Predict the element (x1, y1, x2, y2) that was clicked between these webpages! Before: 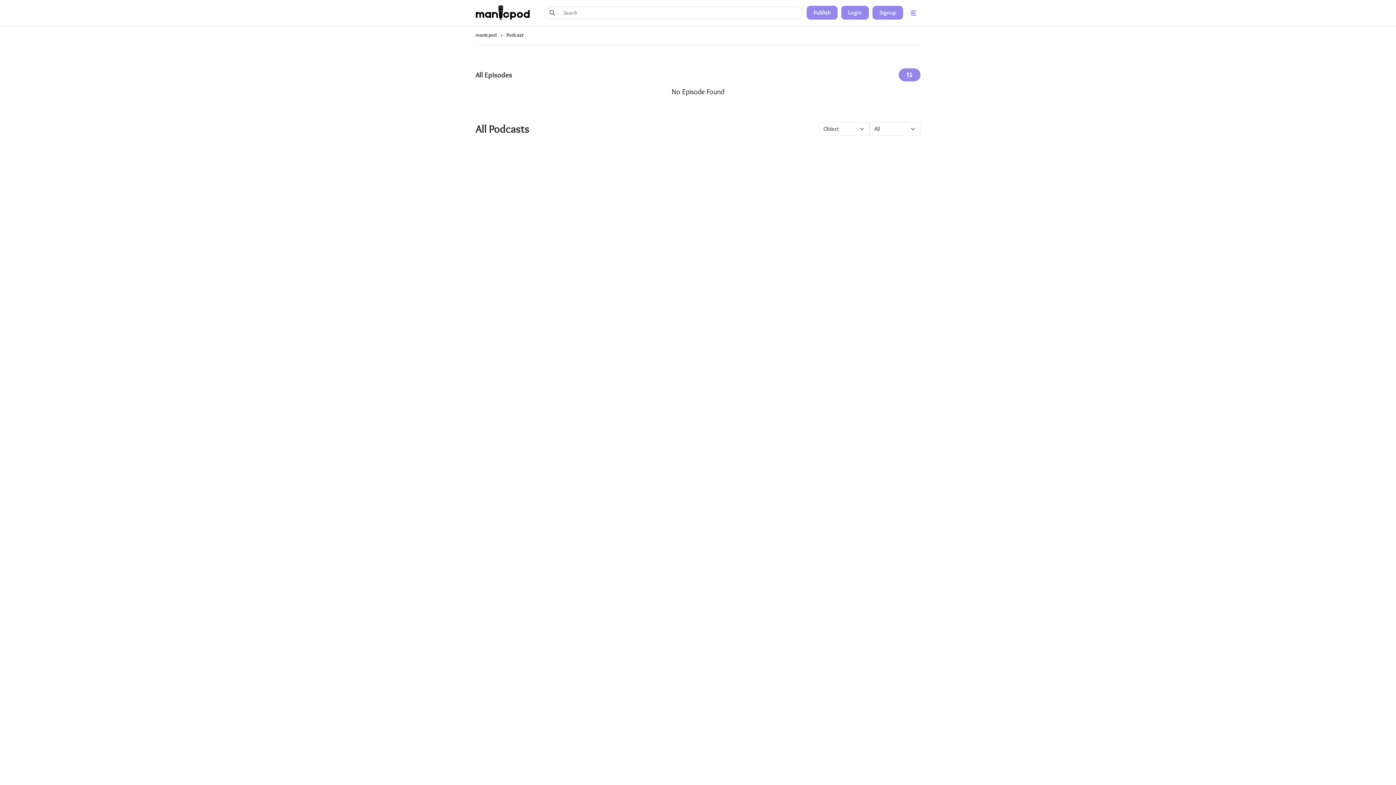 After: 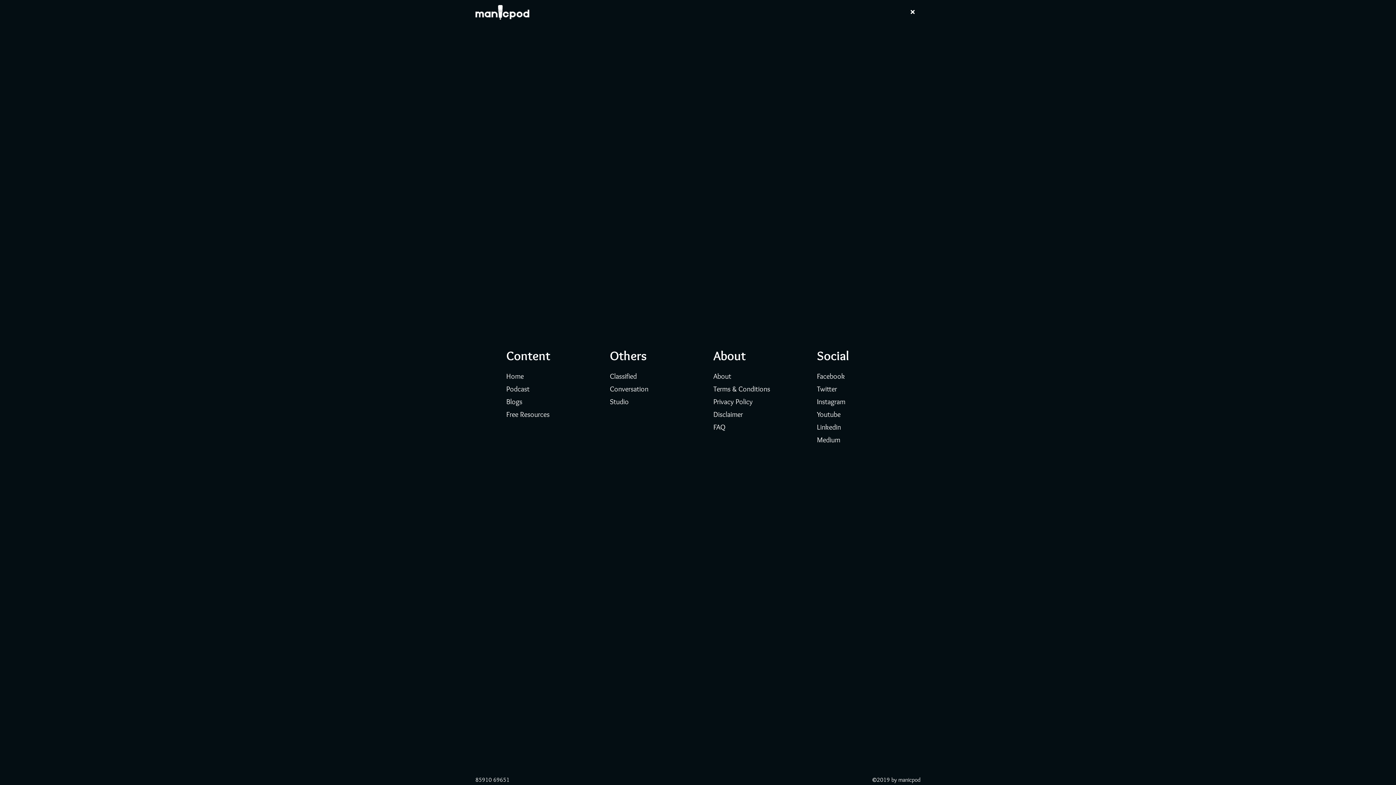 Action: label: menus bbox: (906, 6, 920, 19)